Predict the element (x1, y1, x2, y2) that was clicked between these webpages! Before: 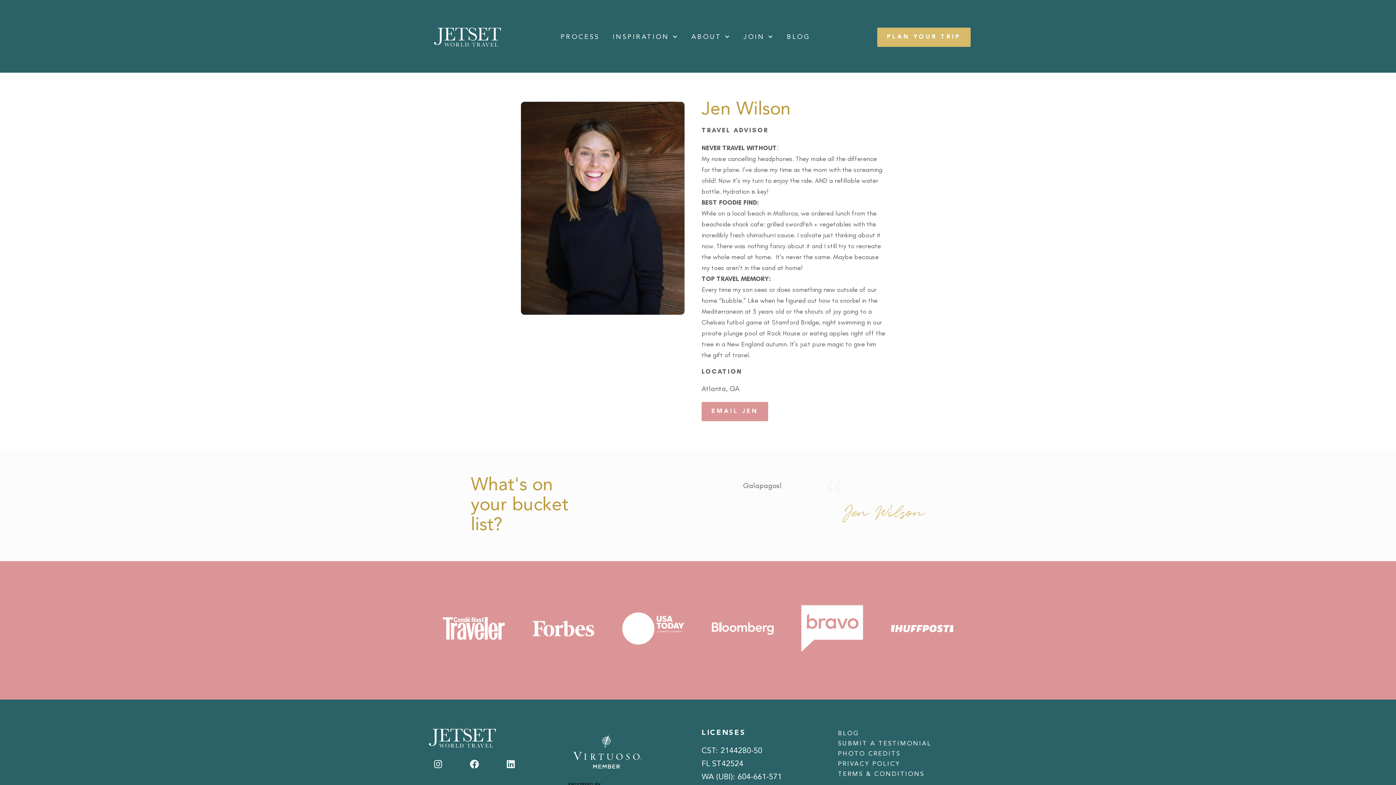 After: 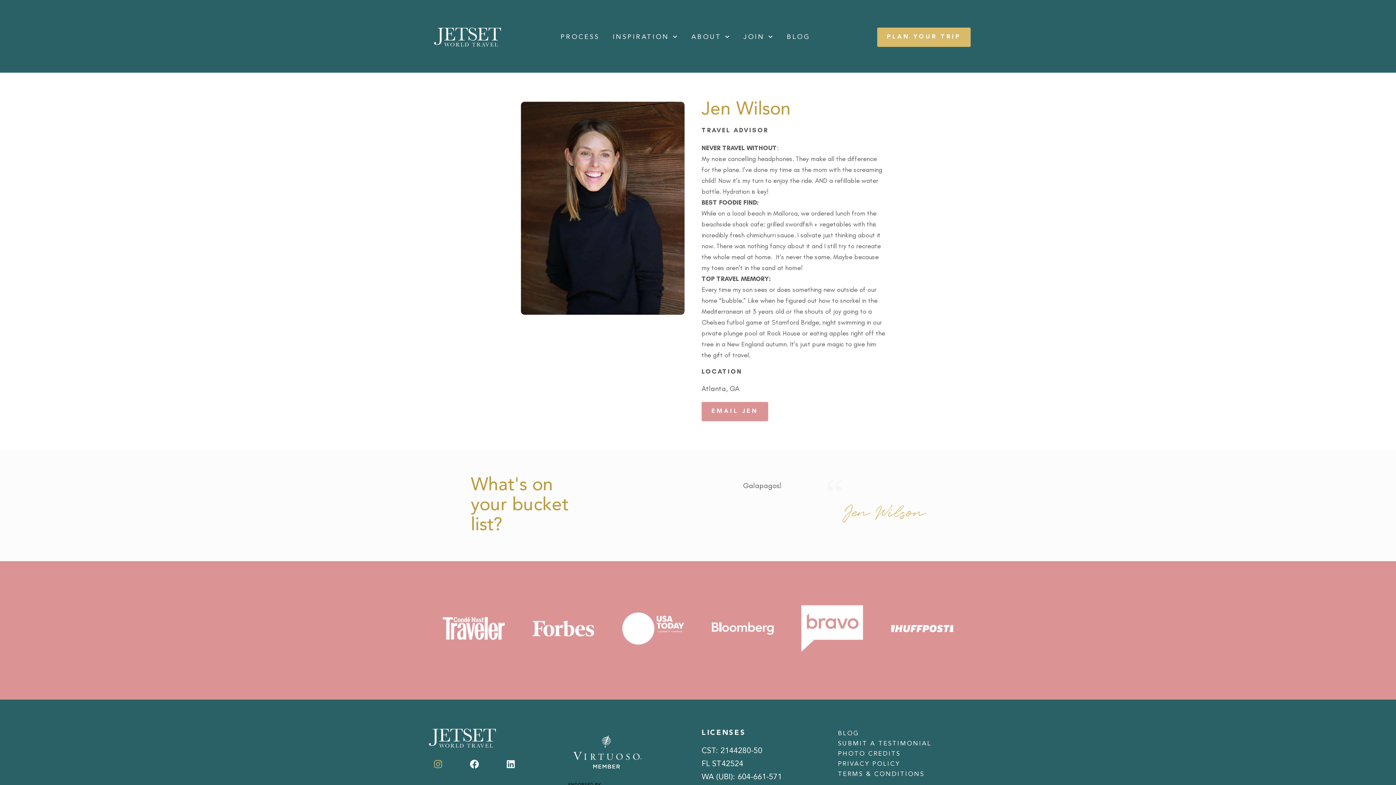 Action: bbox: (429, 755, 447, 773) label: Instagram